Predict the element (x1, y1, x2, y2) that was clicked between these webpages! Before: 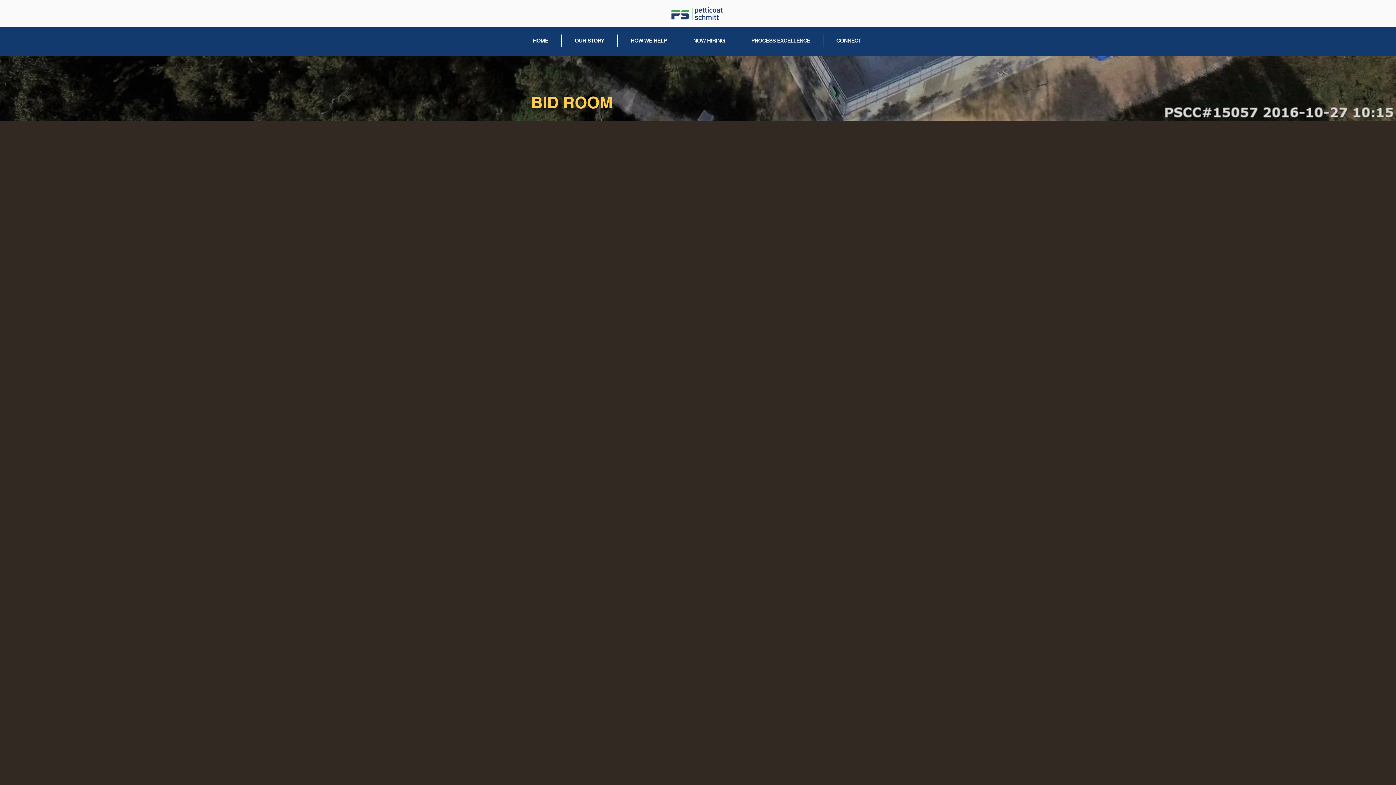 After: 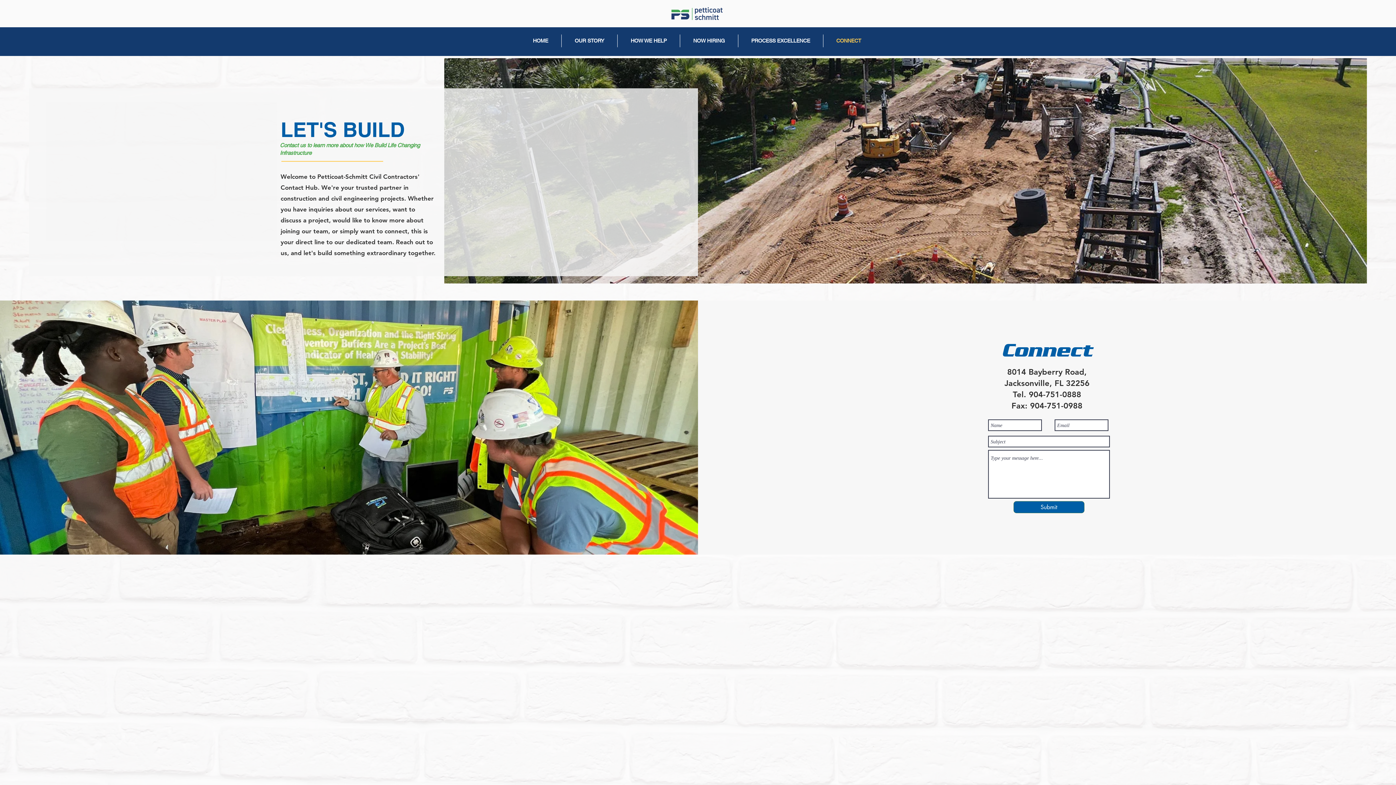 Action: label: CONNECT bbox: (823, 34, 874, 47)